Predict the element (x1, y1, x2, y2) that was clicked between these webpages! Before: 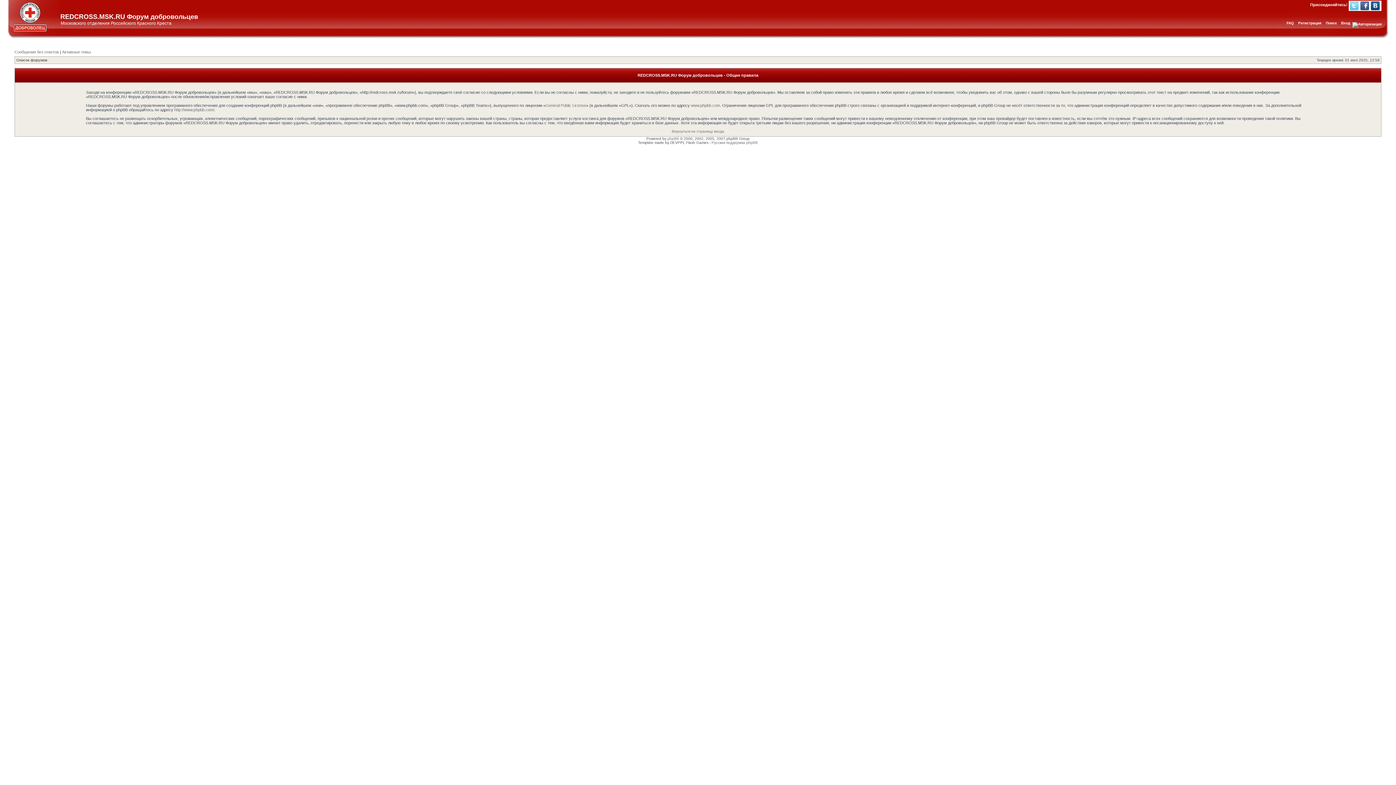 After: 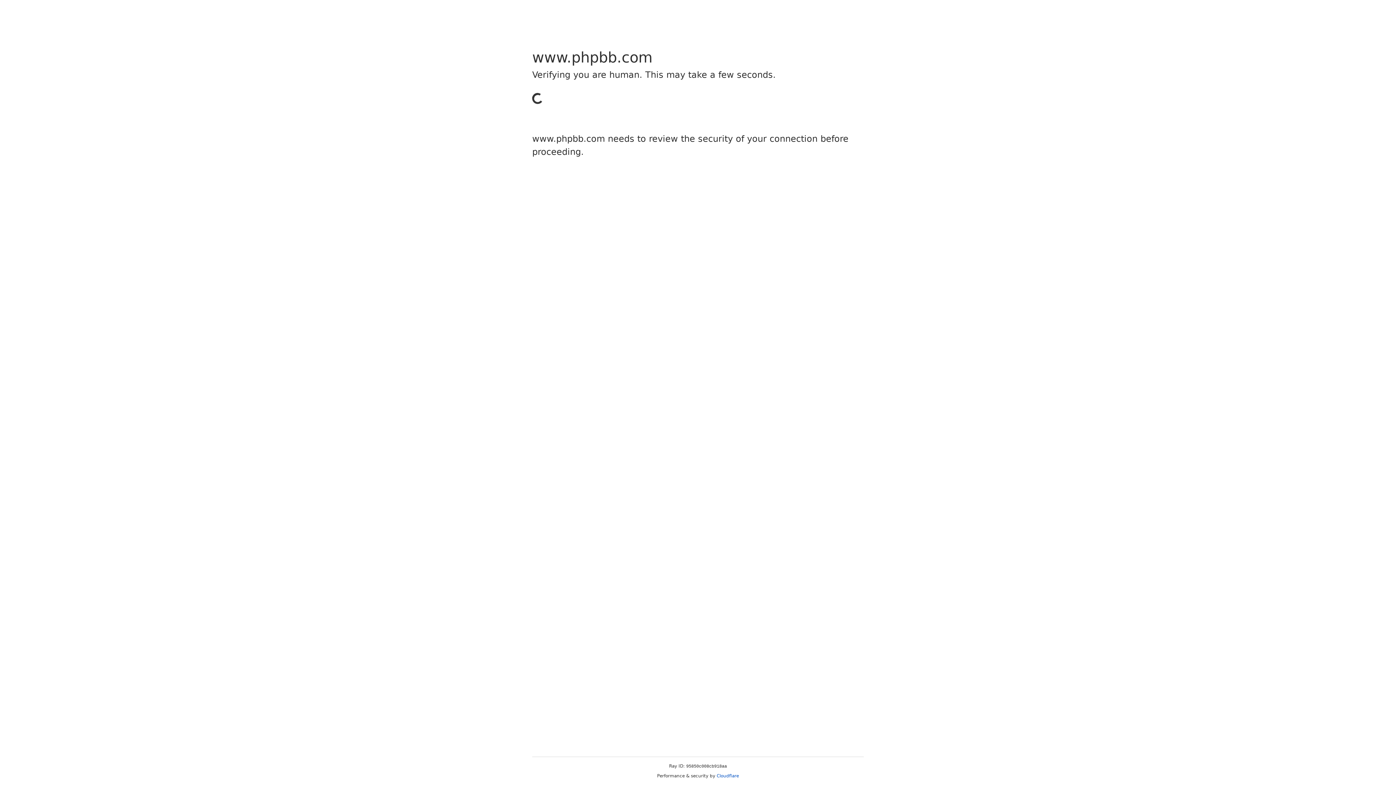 Action: label: http://www.phpbb.com/ bbox: (174, 107, 214, 112)